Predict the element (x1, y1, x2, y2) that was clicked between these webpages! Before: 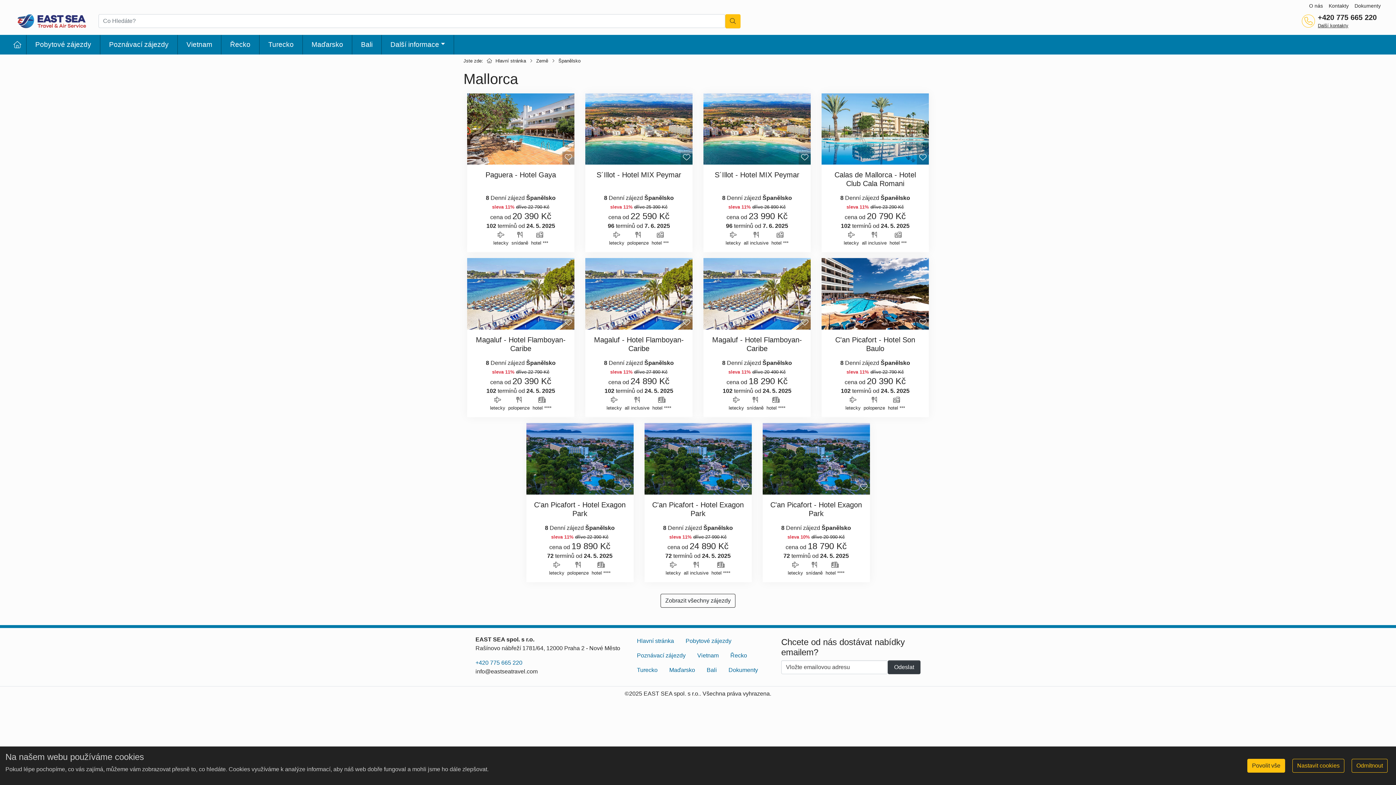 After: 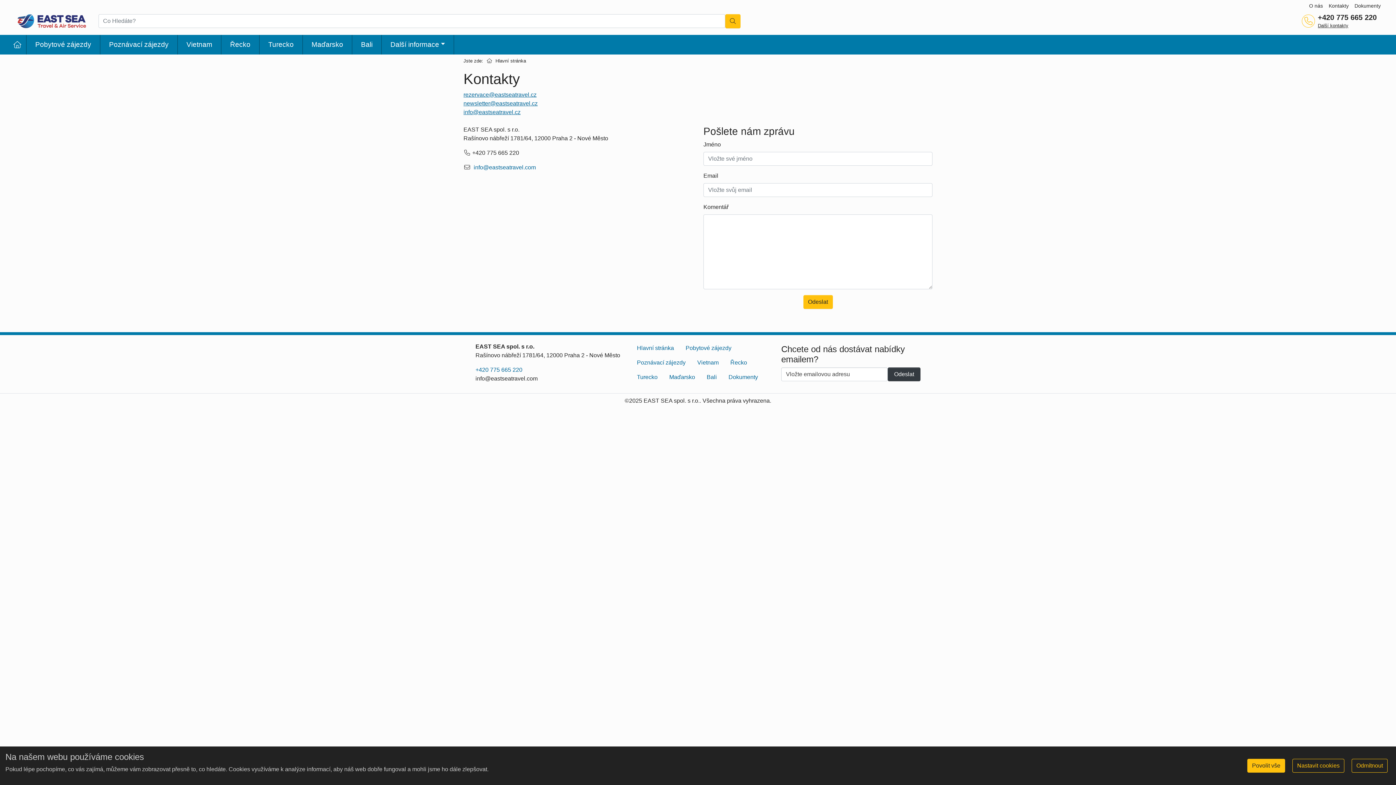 Action: label: +420 775 665 220
Další kontakty bbox: (1297, 12, 1381, 30)